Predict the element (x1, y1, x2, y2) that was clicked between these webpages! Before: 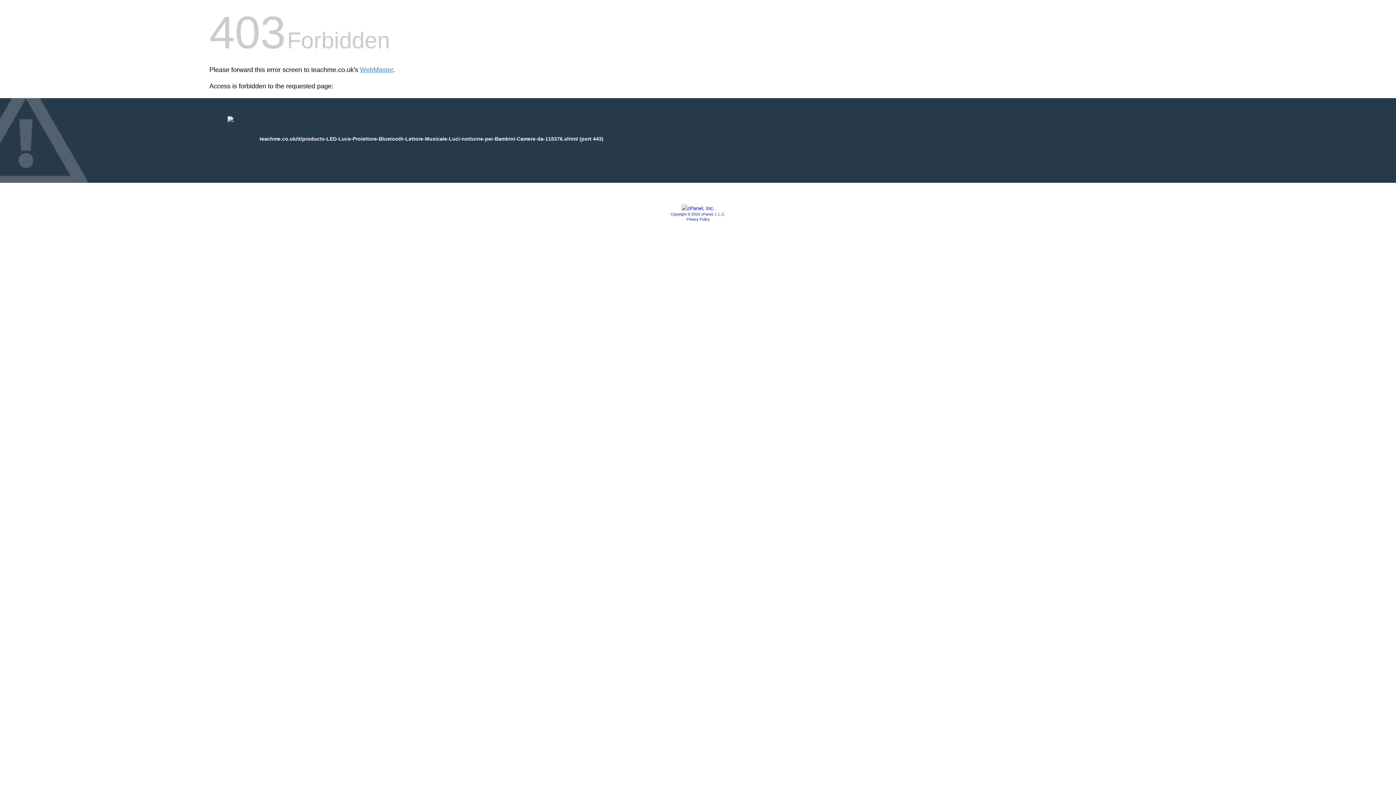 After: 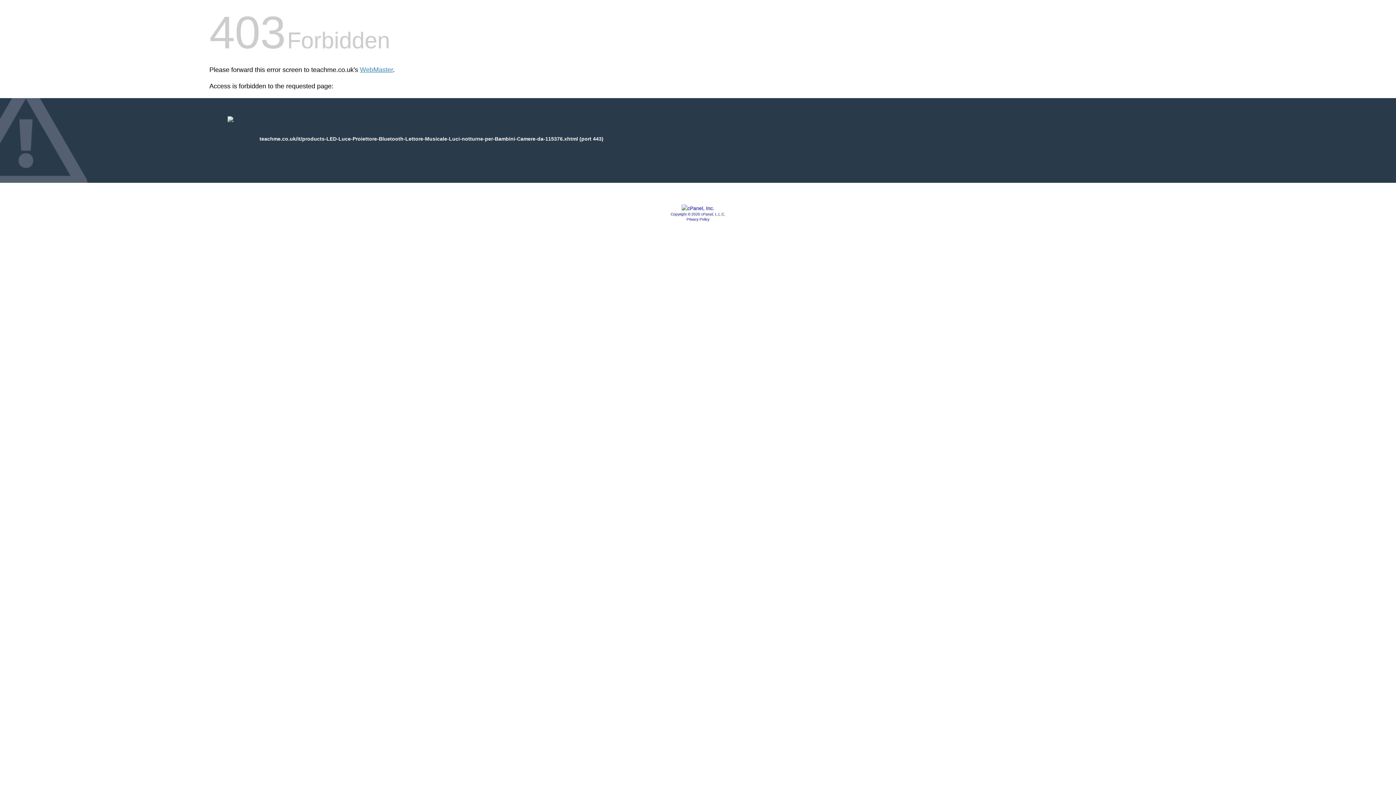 Action: bbox: (670, 212, 725, 216) label: Copyright © 2020 cPanel, L.L.C.